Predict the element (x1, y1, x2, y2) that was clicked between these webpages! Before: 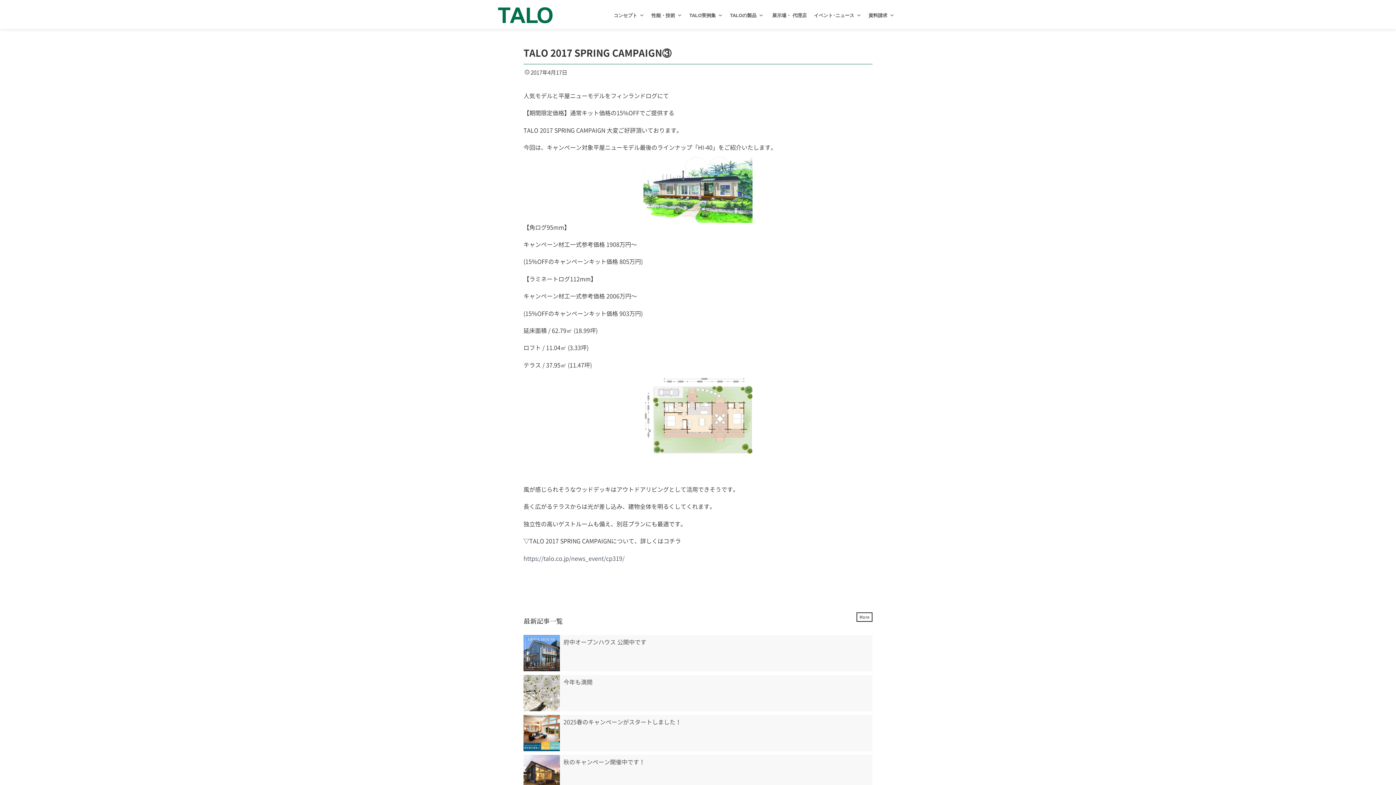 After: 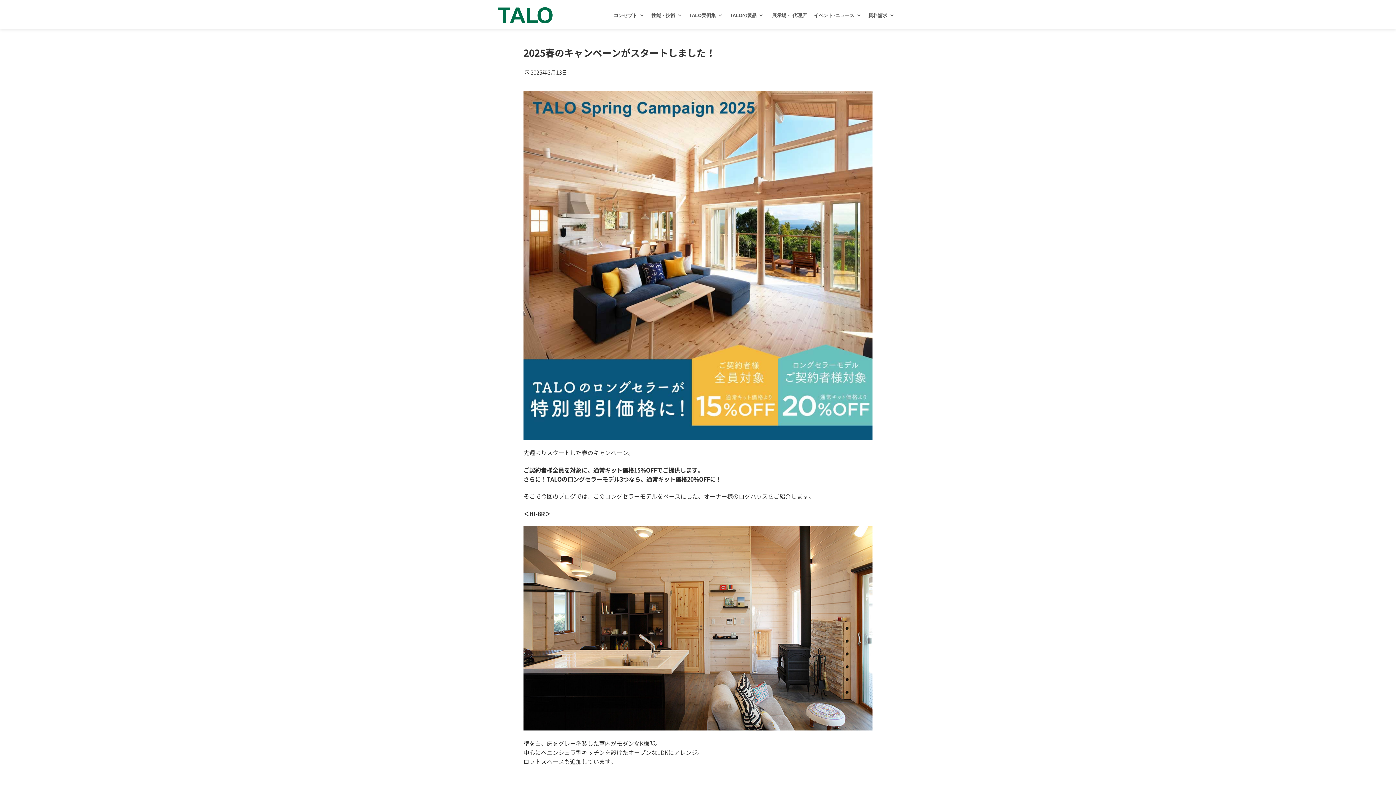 Action: bbox: (523, 715, 560, 751)